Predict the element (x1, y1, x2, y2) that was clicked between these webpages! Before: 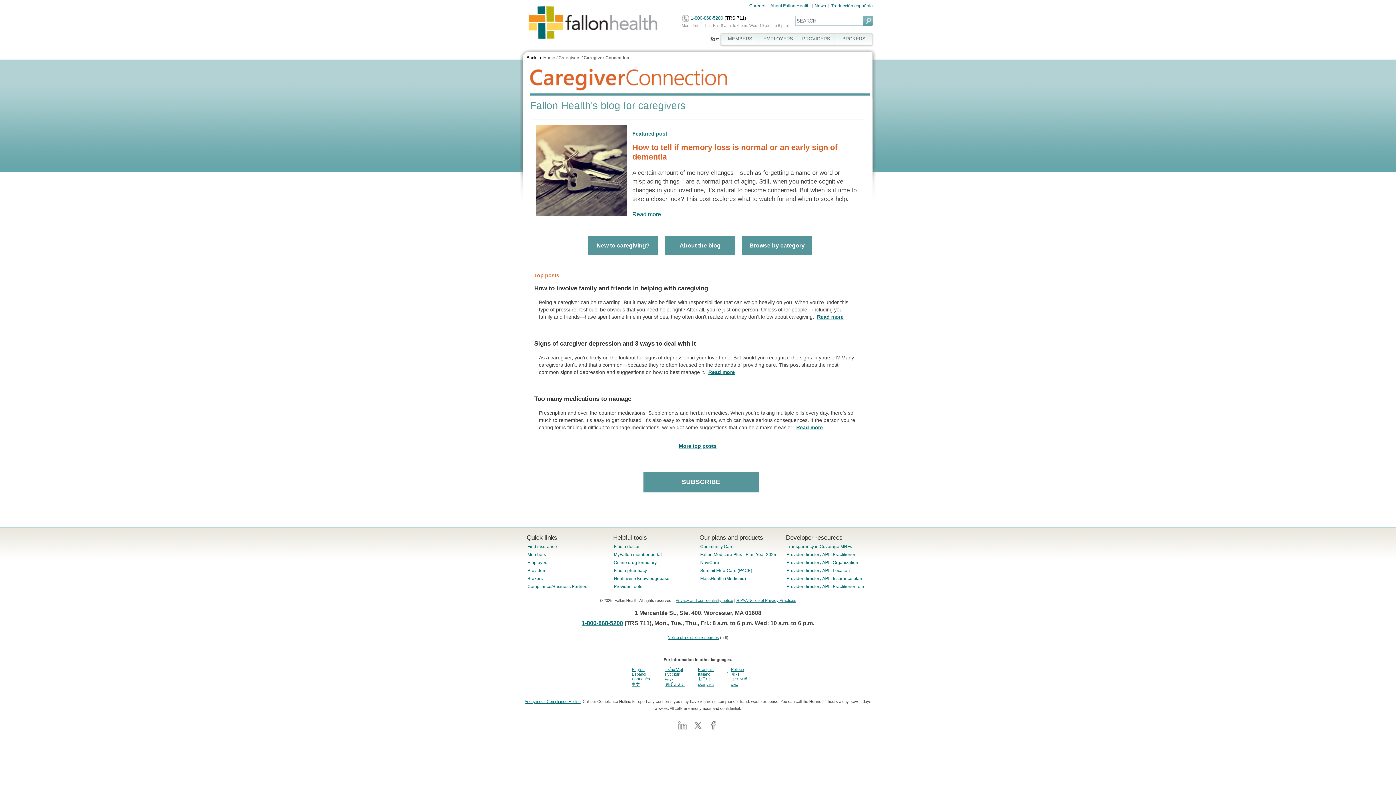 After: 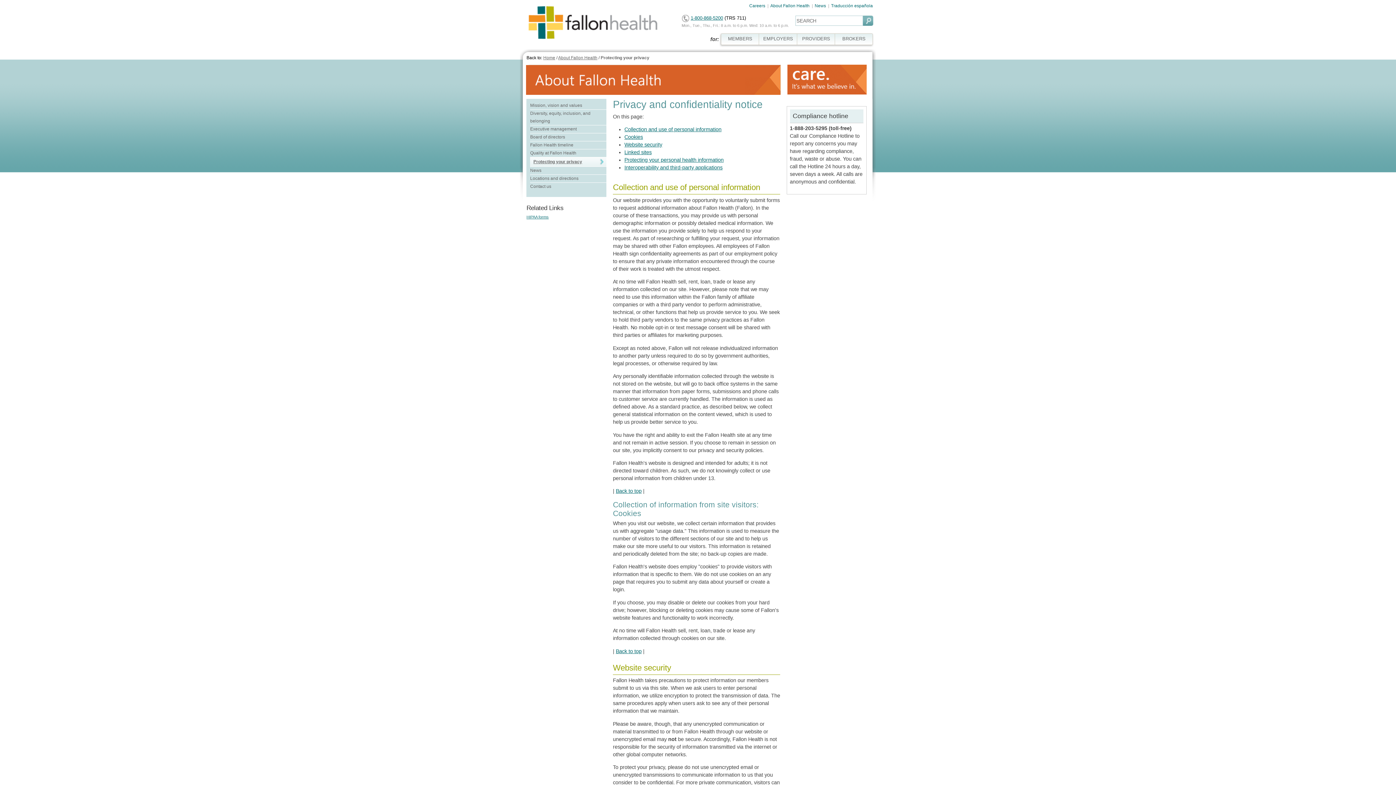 Action: bbox: (675, 598, 733, 602) label: Privacy and confidentiality notice